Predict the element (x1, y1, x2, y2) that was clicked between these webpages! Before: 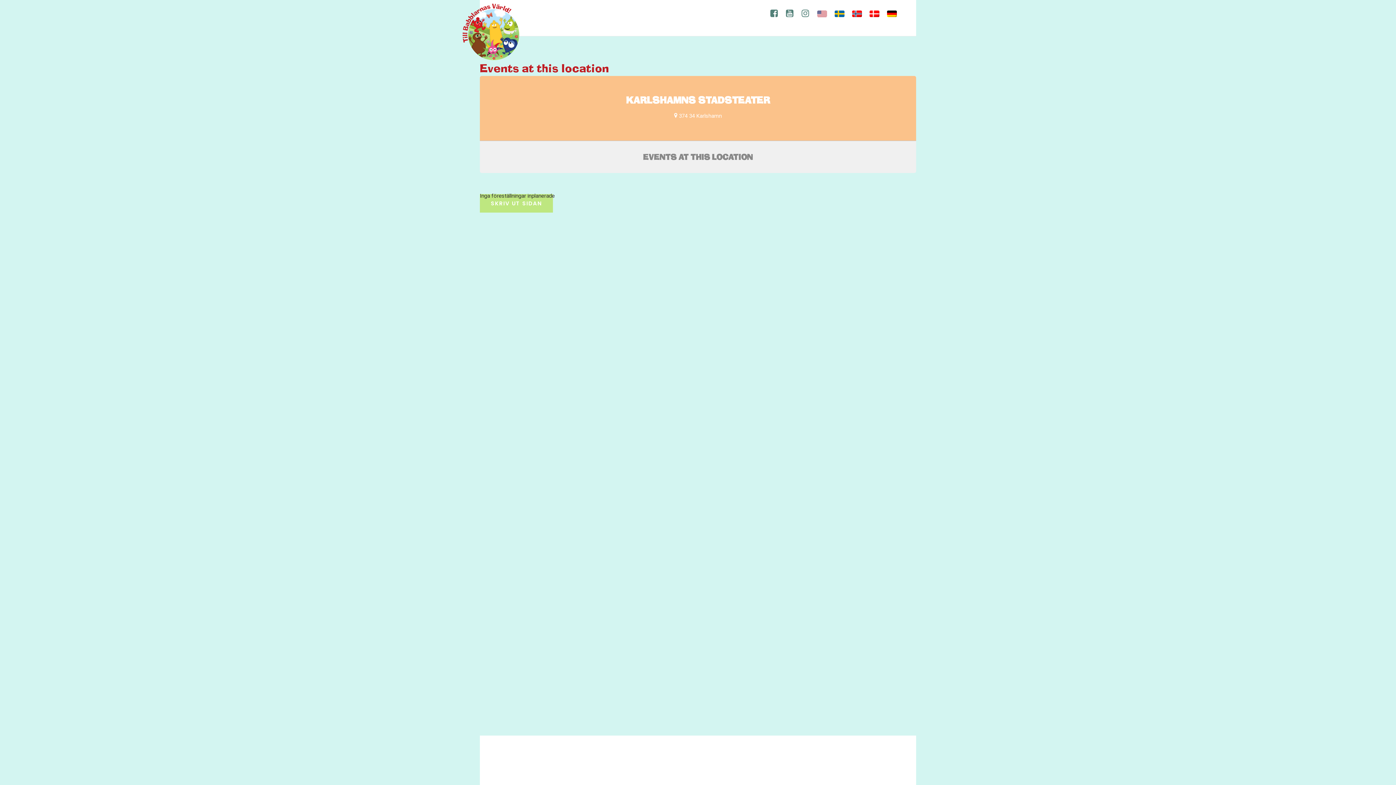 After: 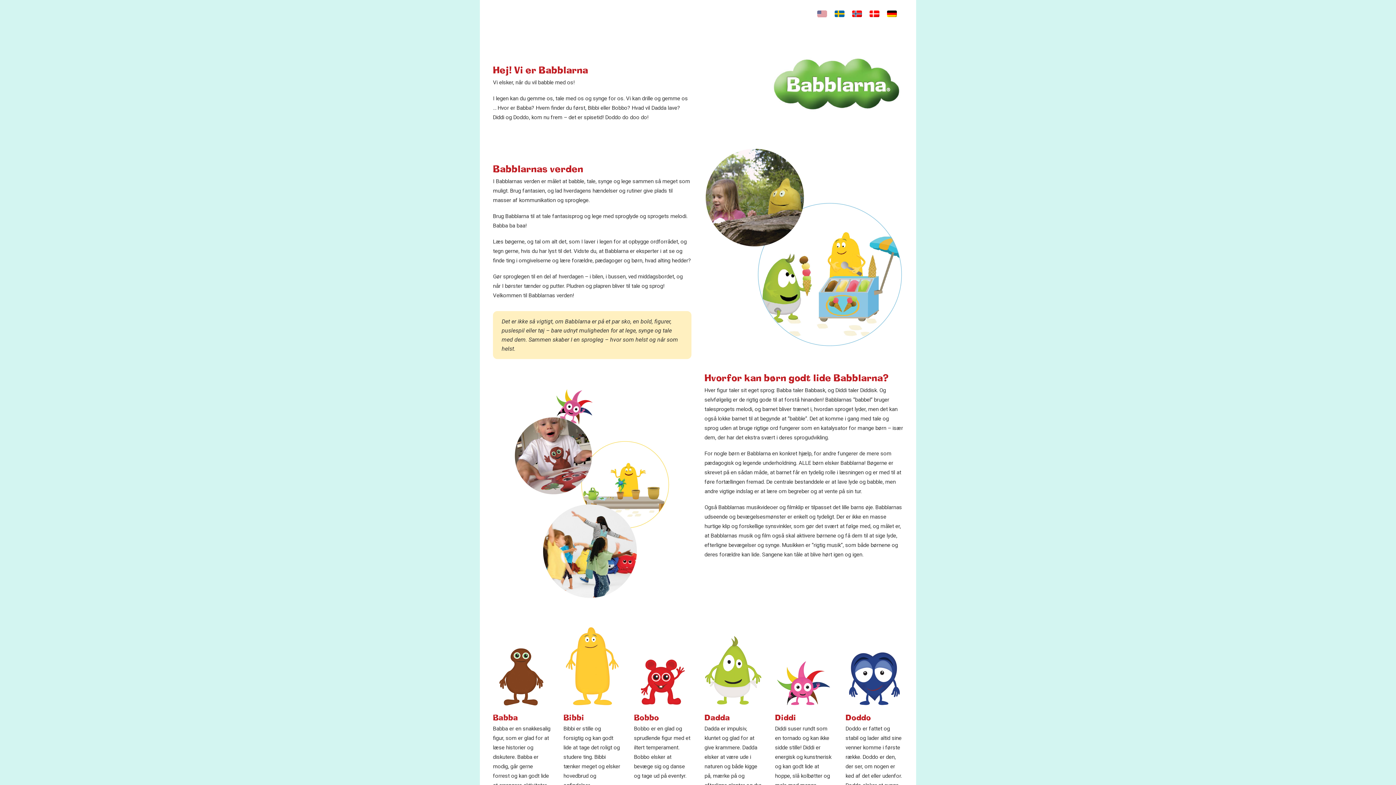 Action: bbox: (869, 7, 885, 20)